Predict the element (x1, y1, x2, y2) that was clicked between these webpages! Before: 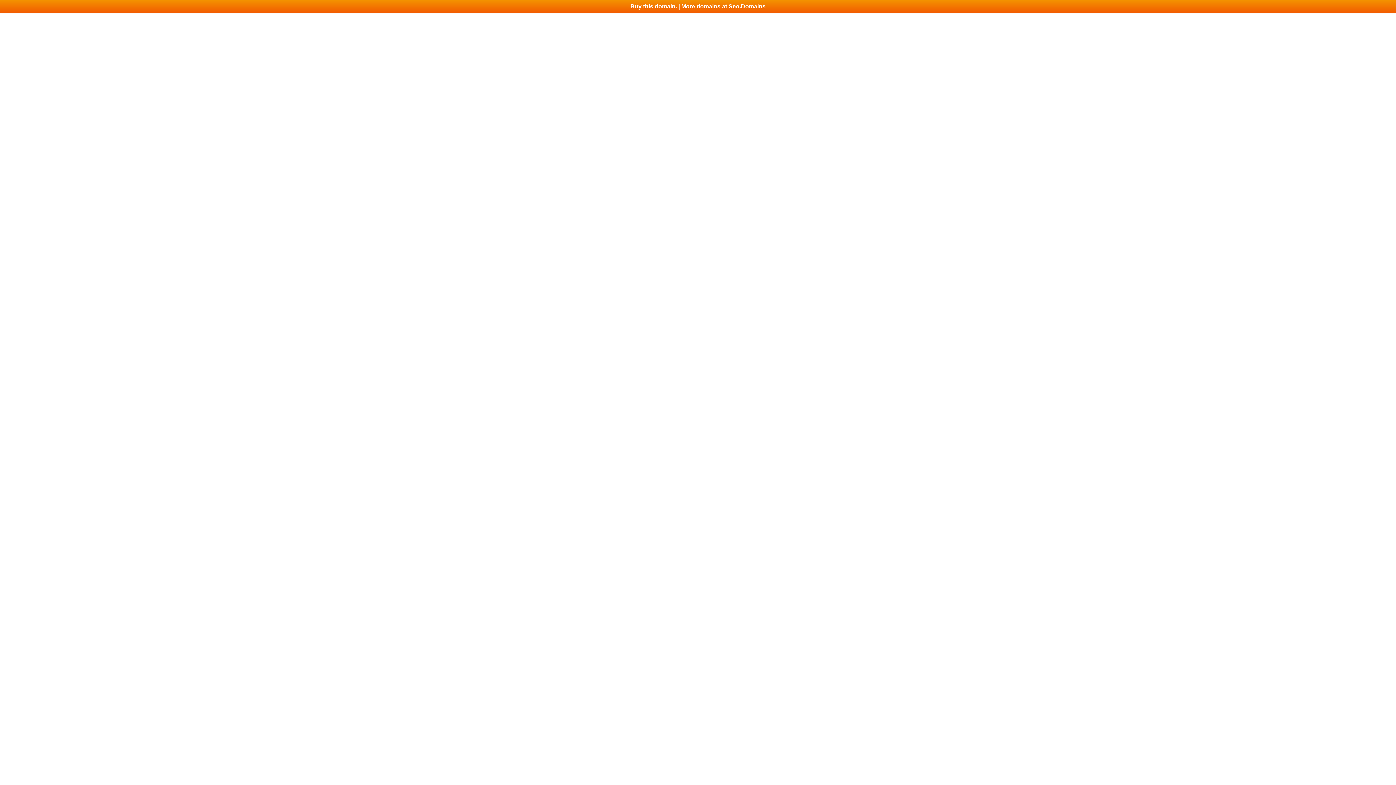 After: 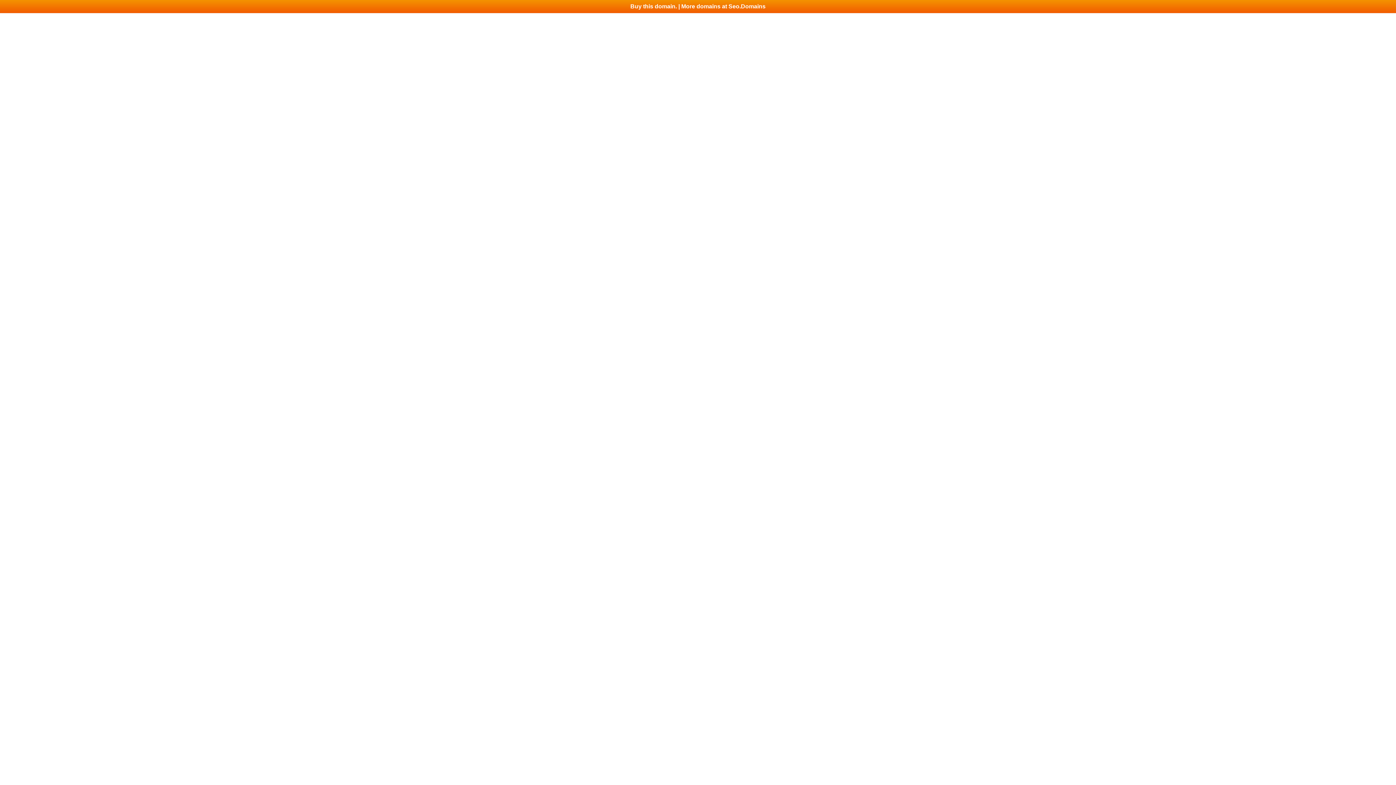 Action: label: Buy this domain. | More domains at Seo.Domains bbox: (0, 0, 1396, 13)